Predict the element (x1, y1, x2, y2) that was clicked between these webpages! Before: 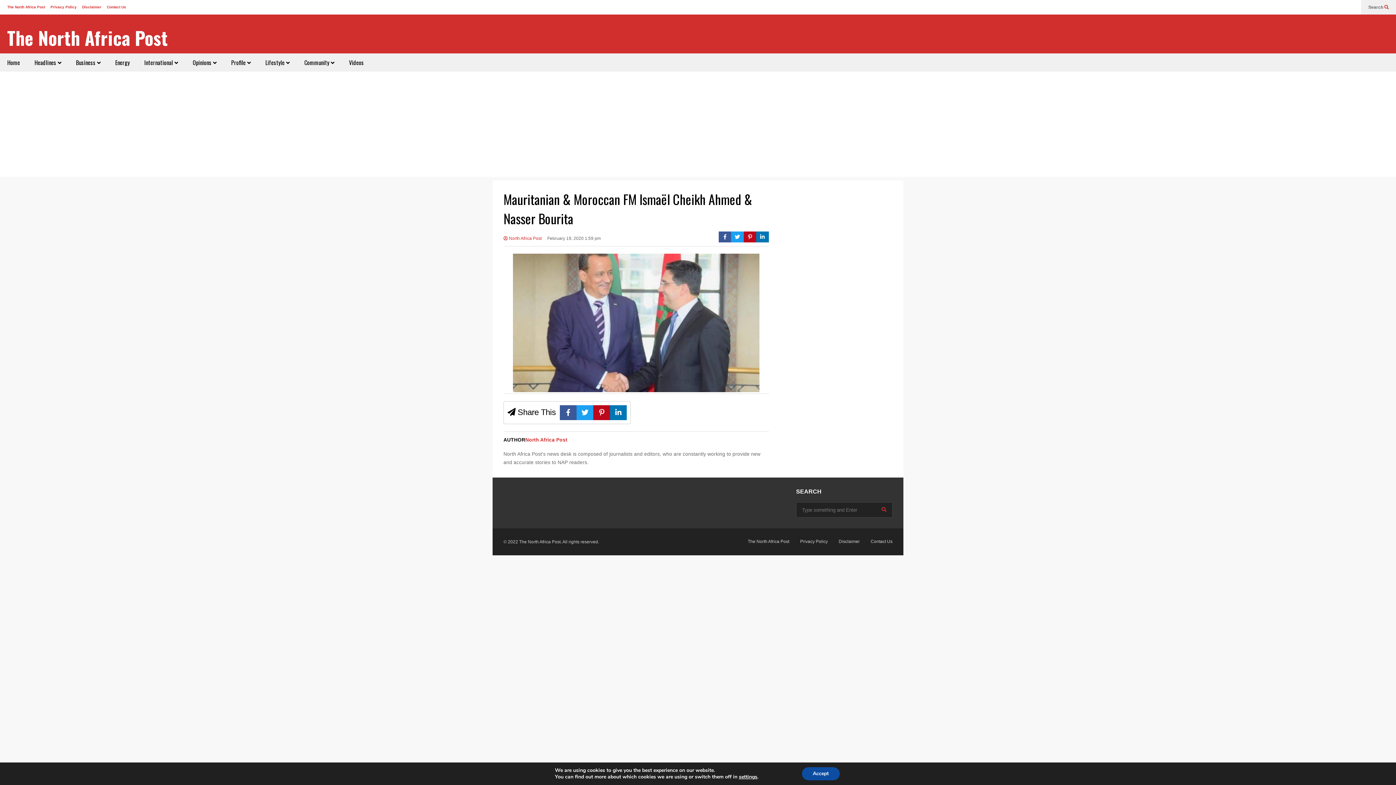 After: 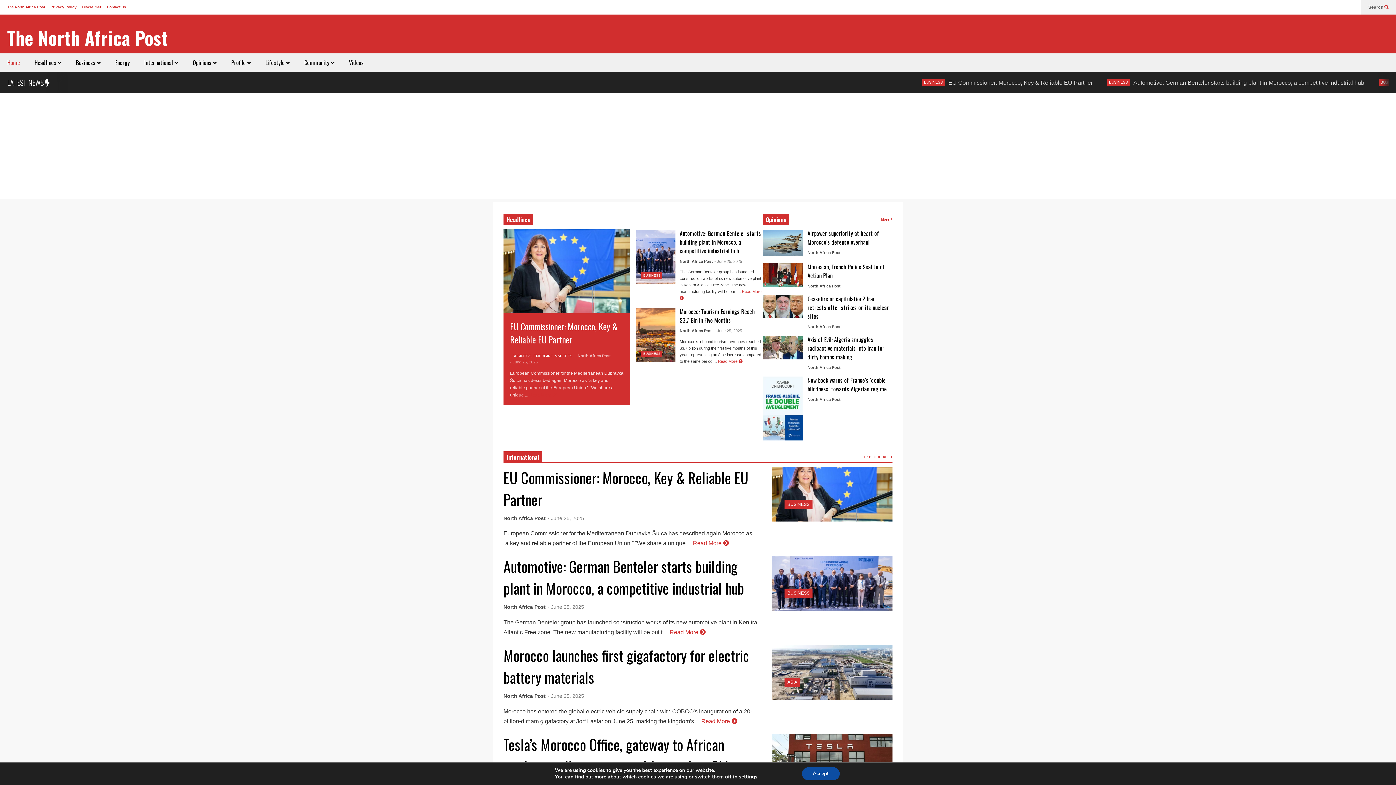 Action: label: The North Africa Post bbox: (7, 29, 168, 46)